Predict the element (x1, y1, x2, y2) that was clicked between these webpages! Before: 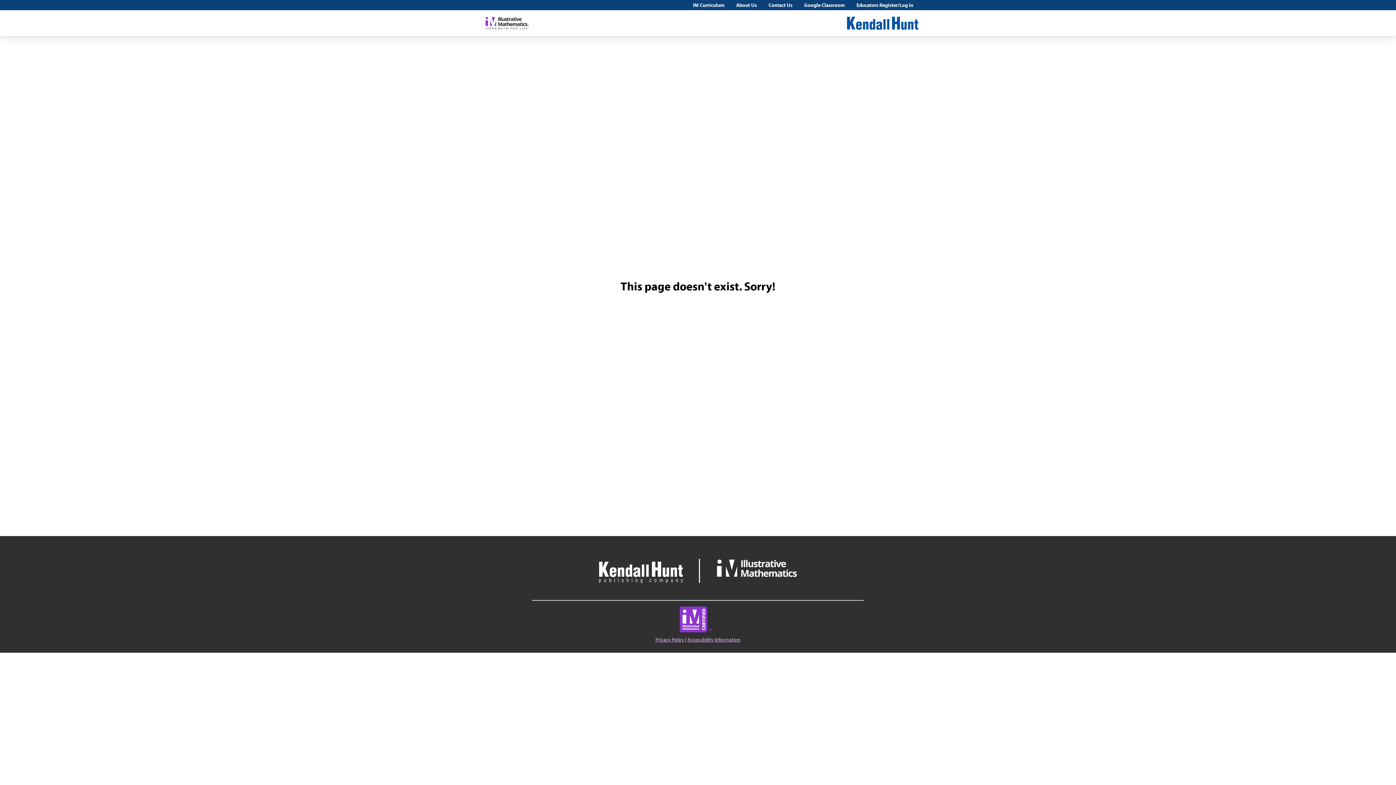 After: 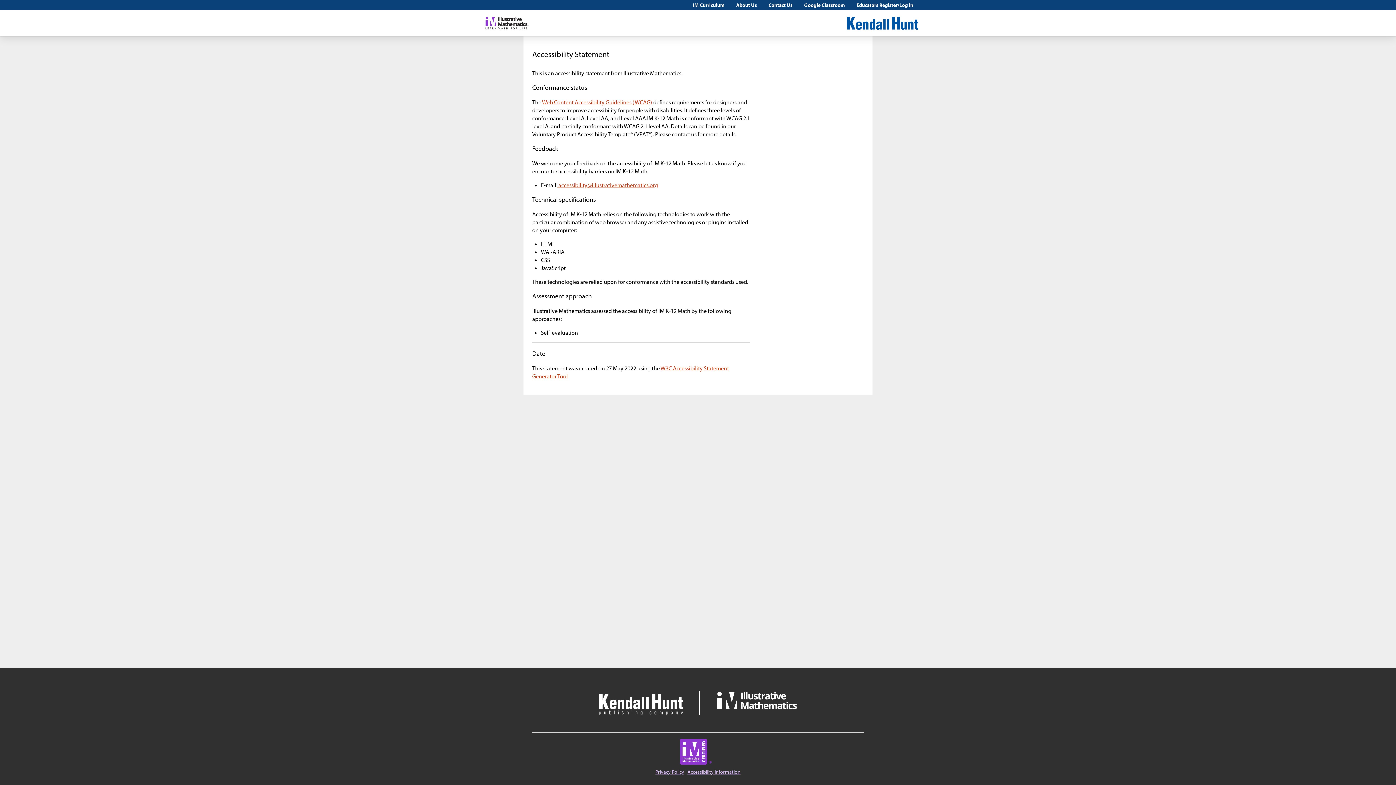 Action: label: Accessibility Information bbox: (687, 636, 740, 643)